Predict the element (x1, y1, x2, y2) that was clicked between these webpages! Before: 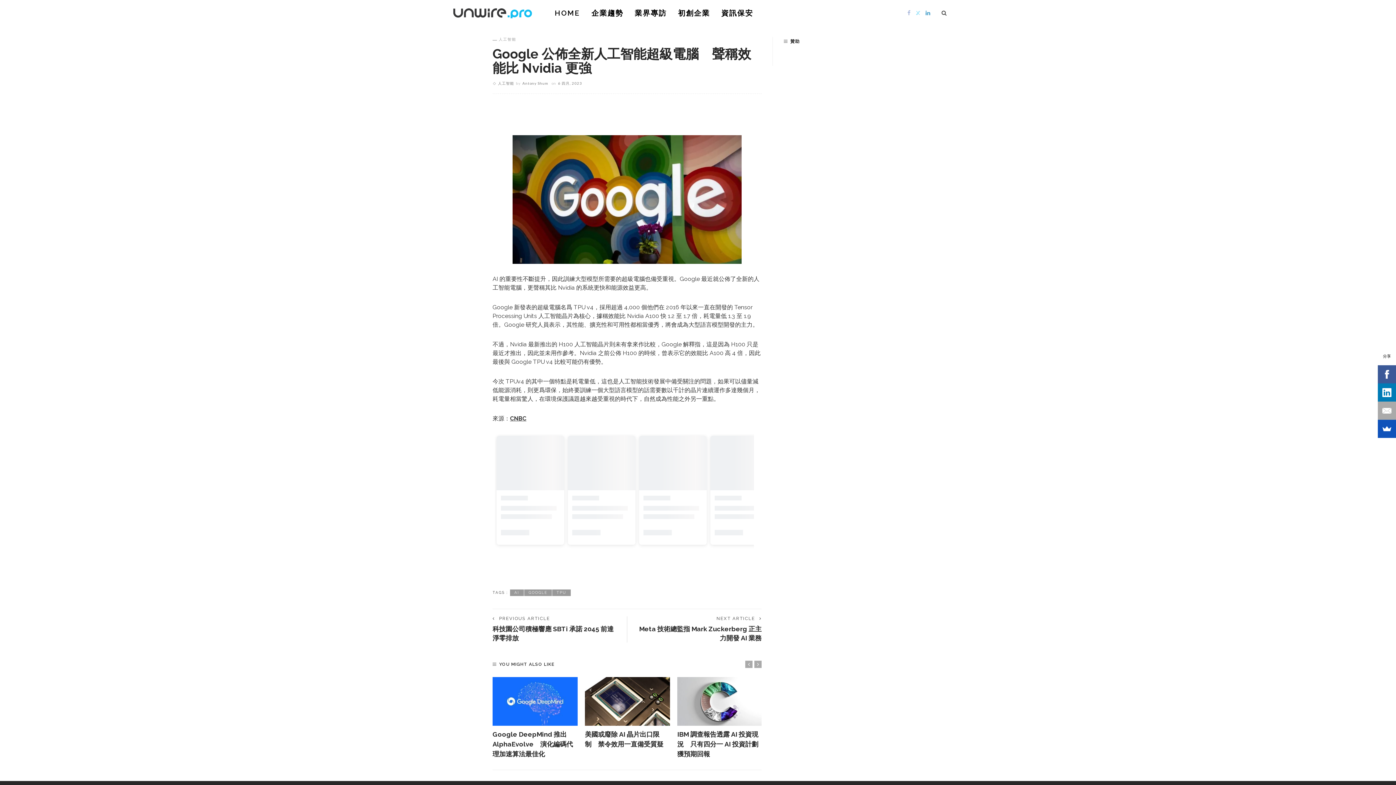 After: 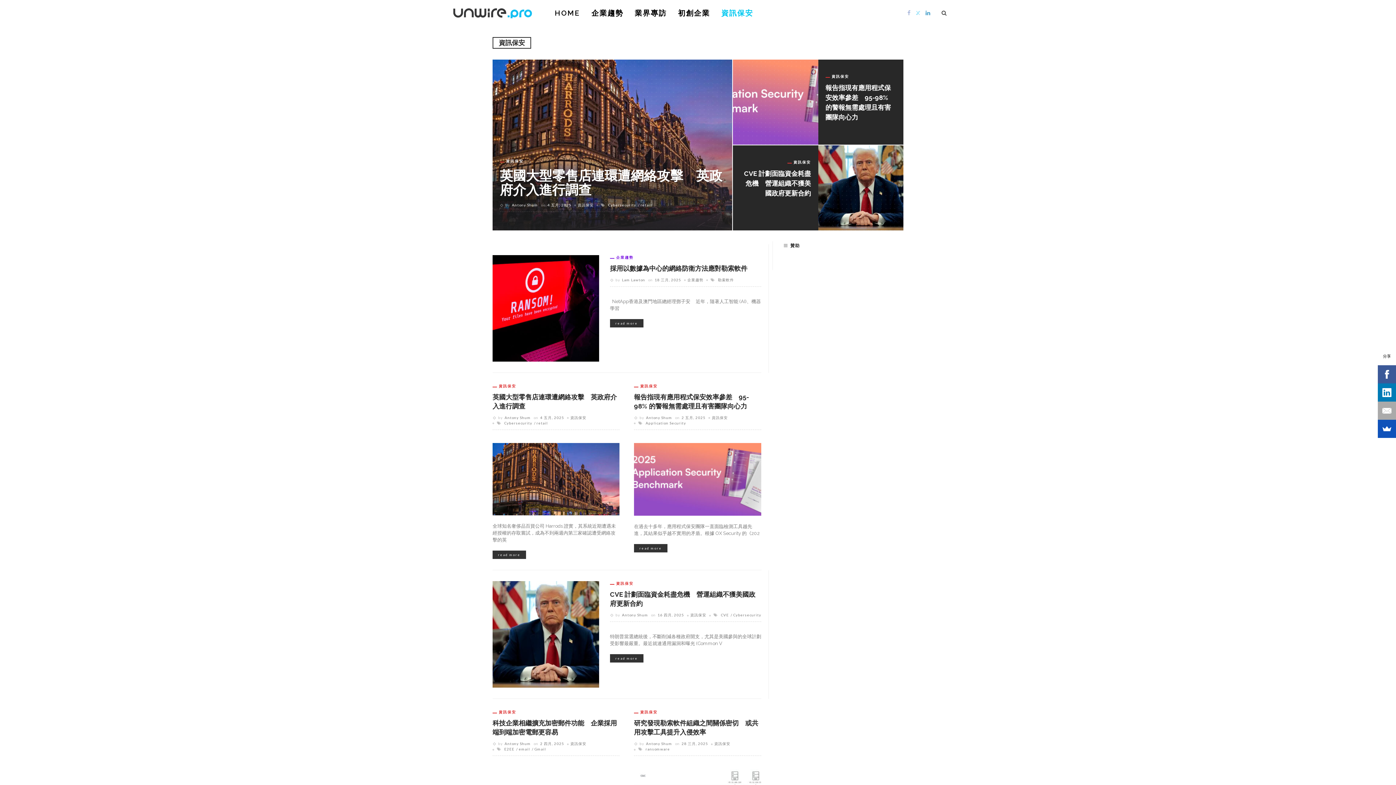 Action: label: 資訊保安 bbox: (716, 0, 759, 26)